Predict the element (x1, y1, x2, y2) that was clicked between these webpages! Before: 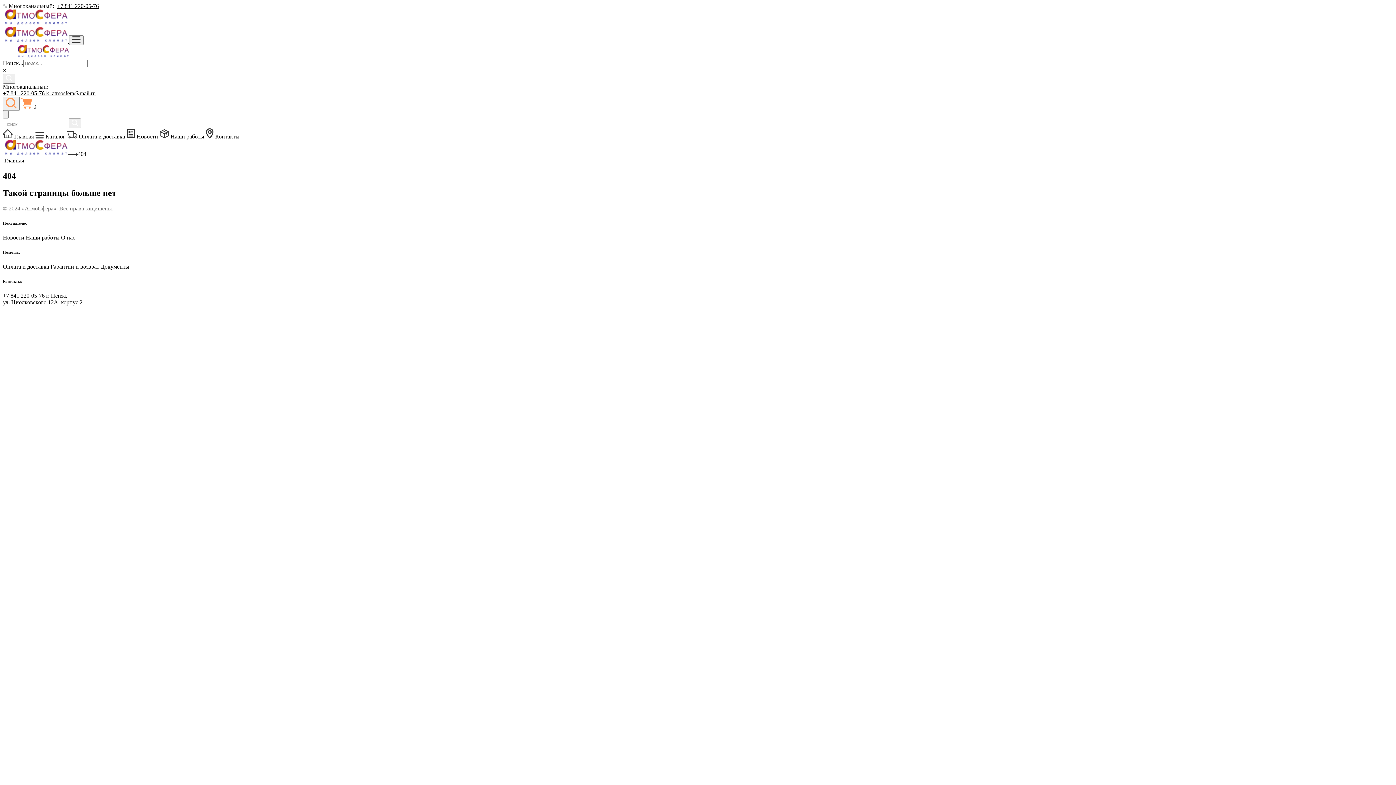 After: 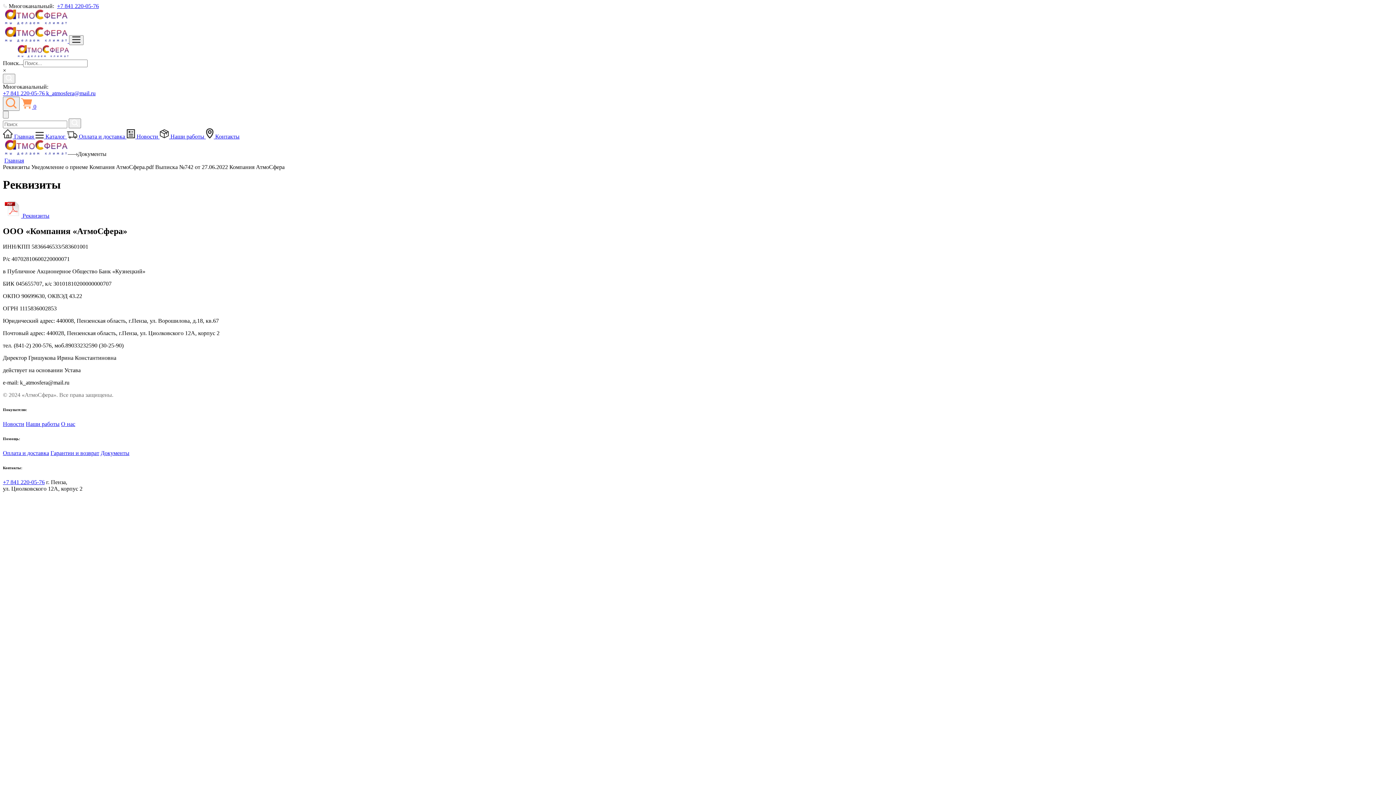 Action: label: Документы bbox: (100, 263, 129, 269)